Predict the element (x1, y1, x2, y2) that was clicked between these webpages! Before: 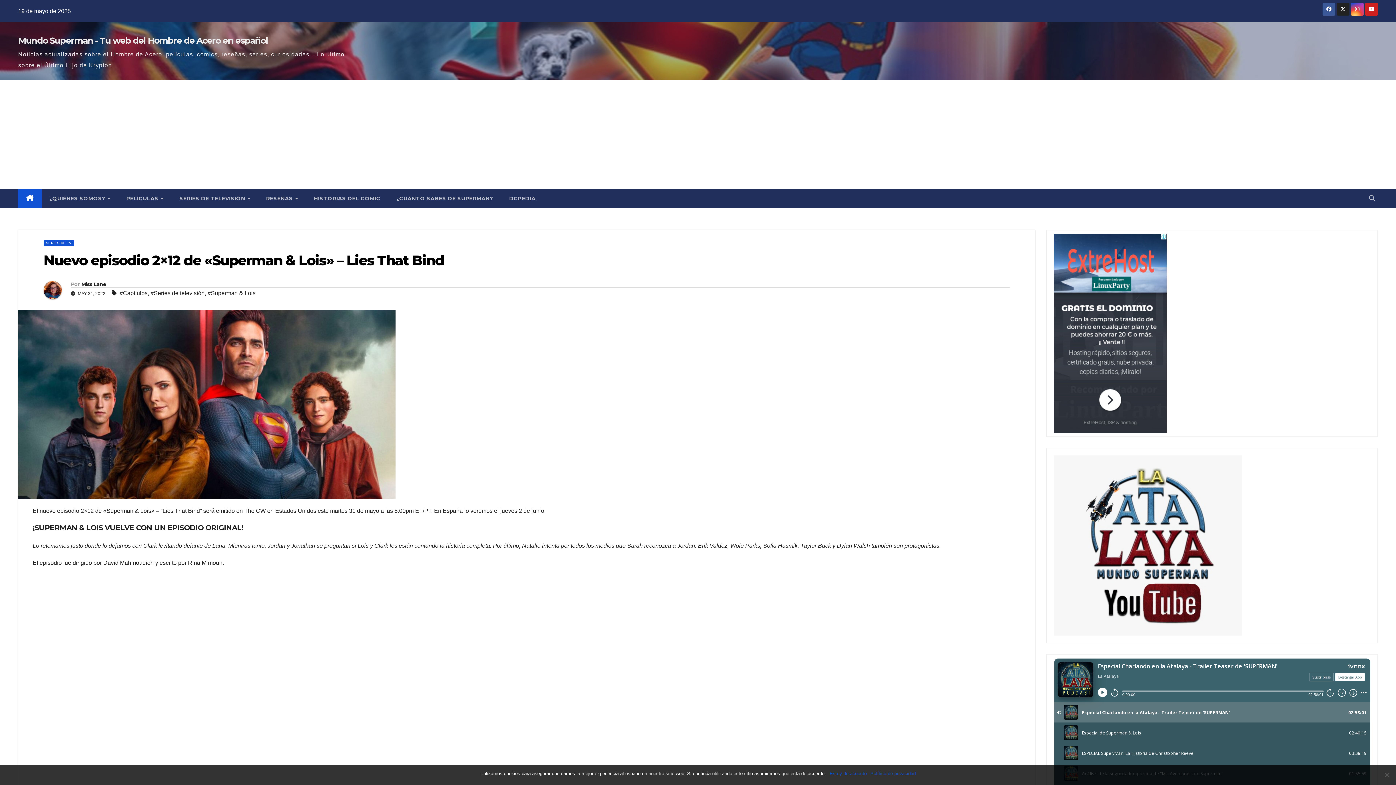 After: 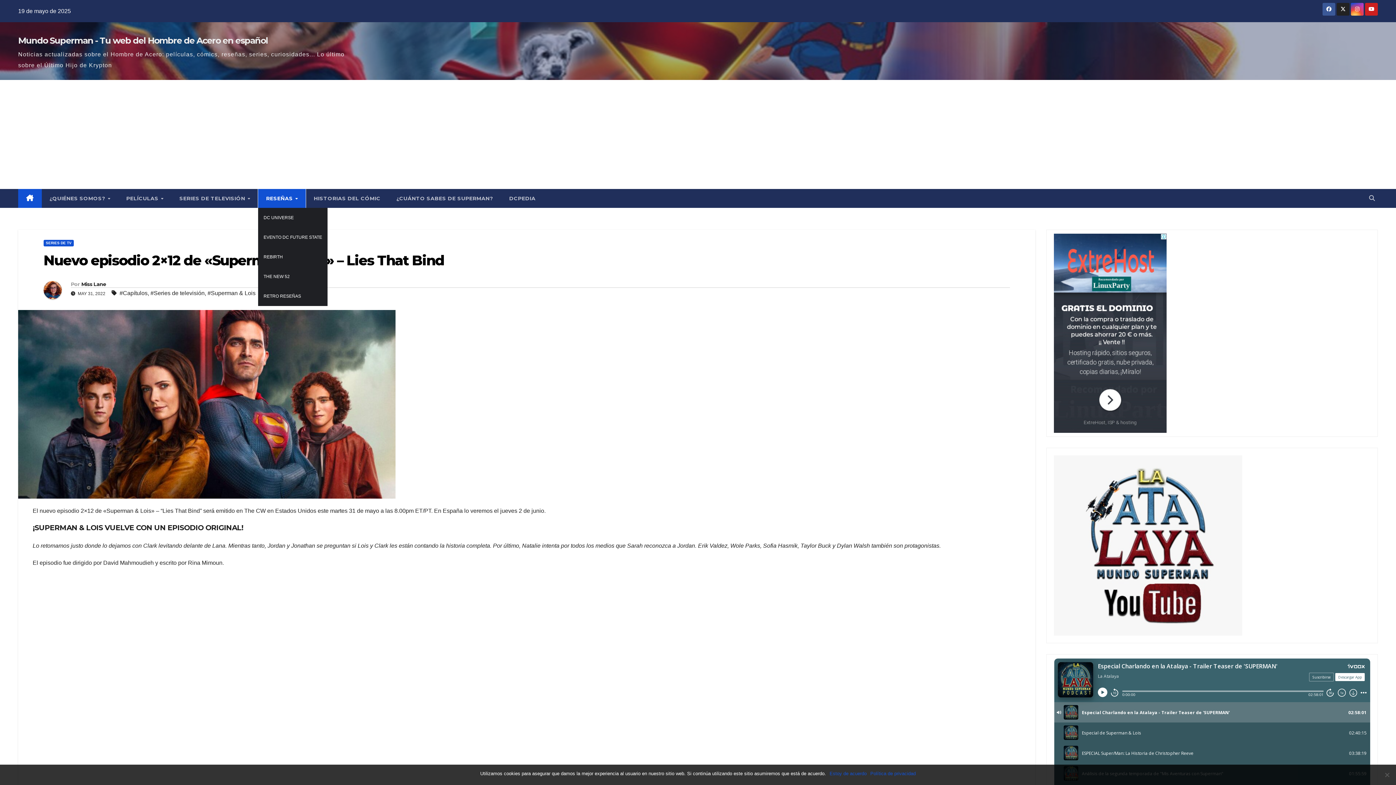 Action: label: RESEÑAS  bbox: (258, 189, 305, 208)